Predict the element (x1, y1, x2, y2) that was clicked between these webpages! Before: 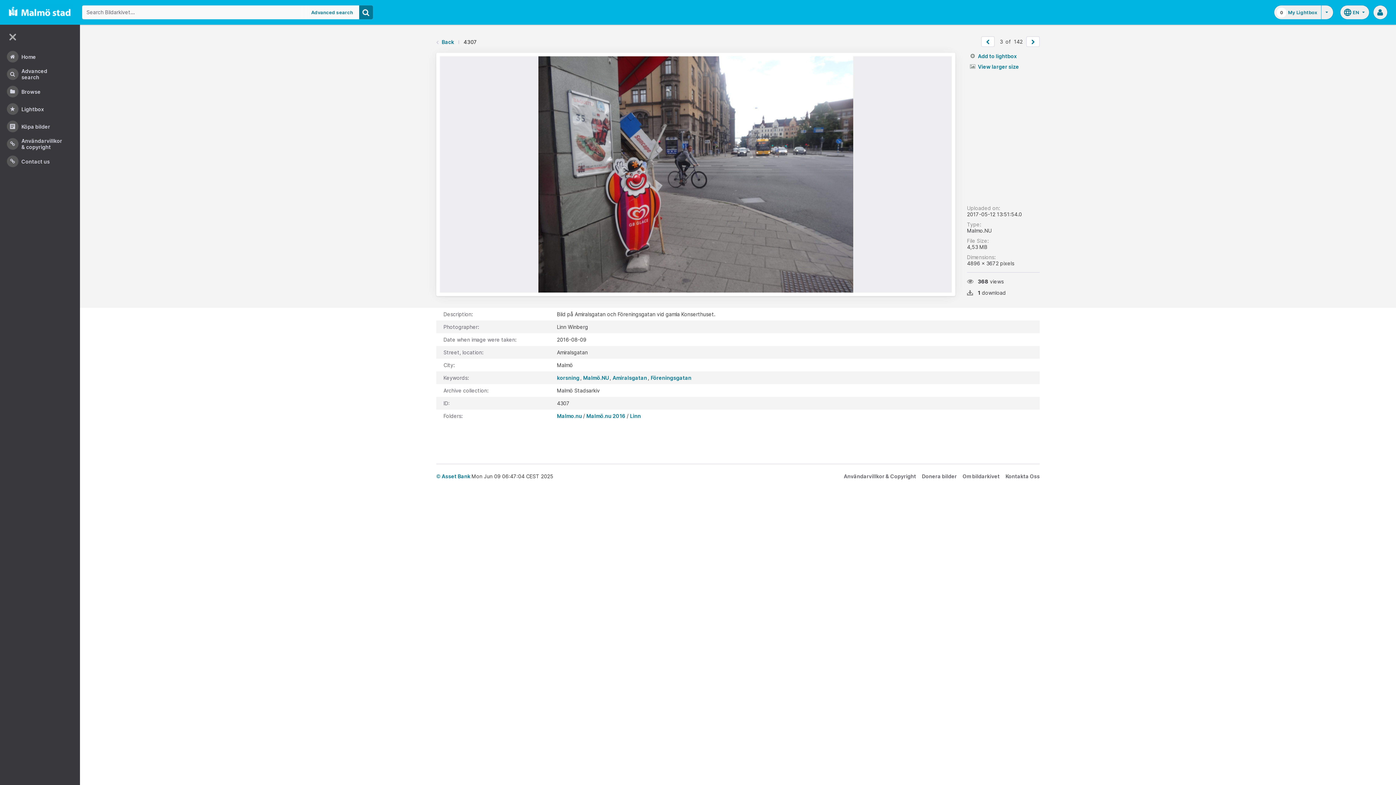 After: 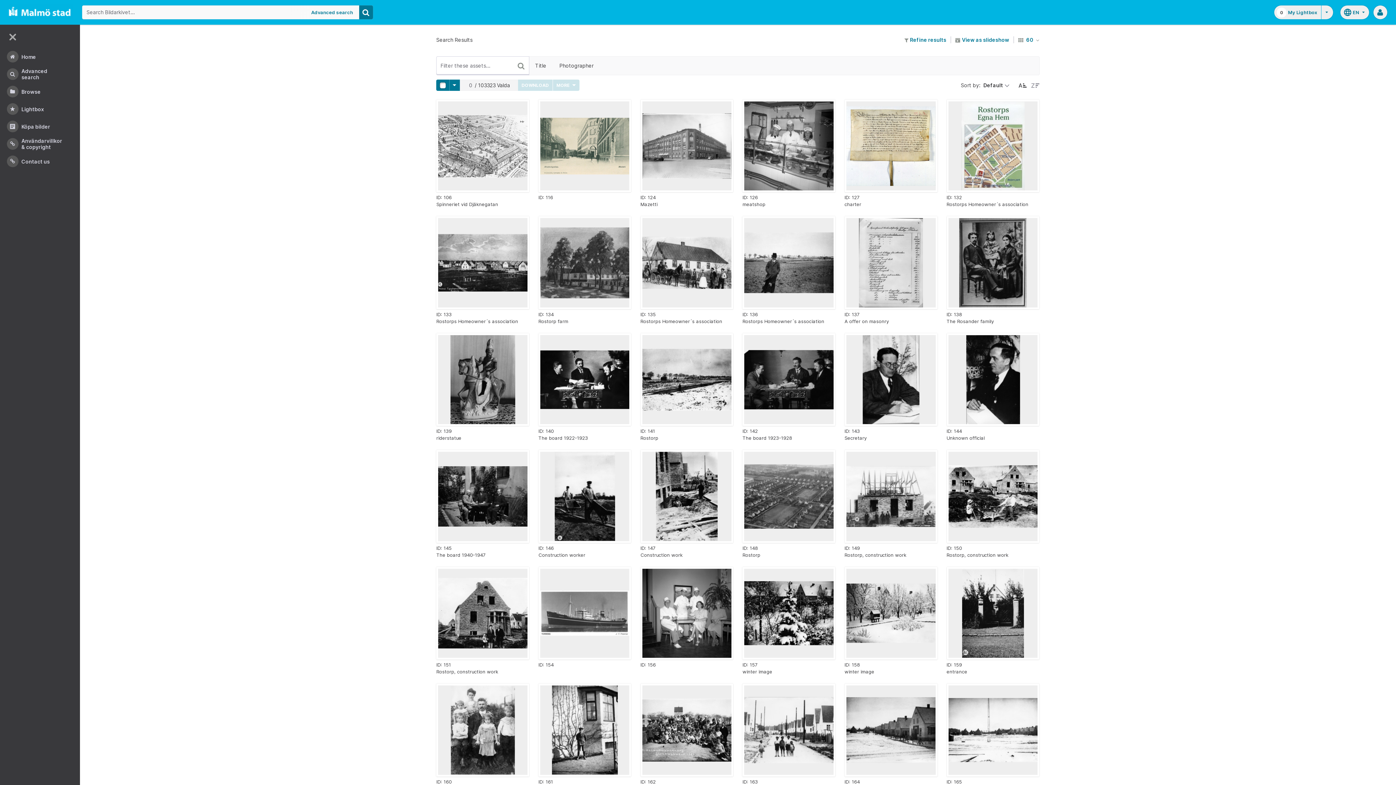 Action: bbox: (359, 5, 373, 19)